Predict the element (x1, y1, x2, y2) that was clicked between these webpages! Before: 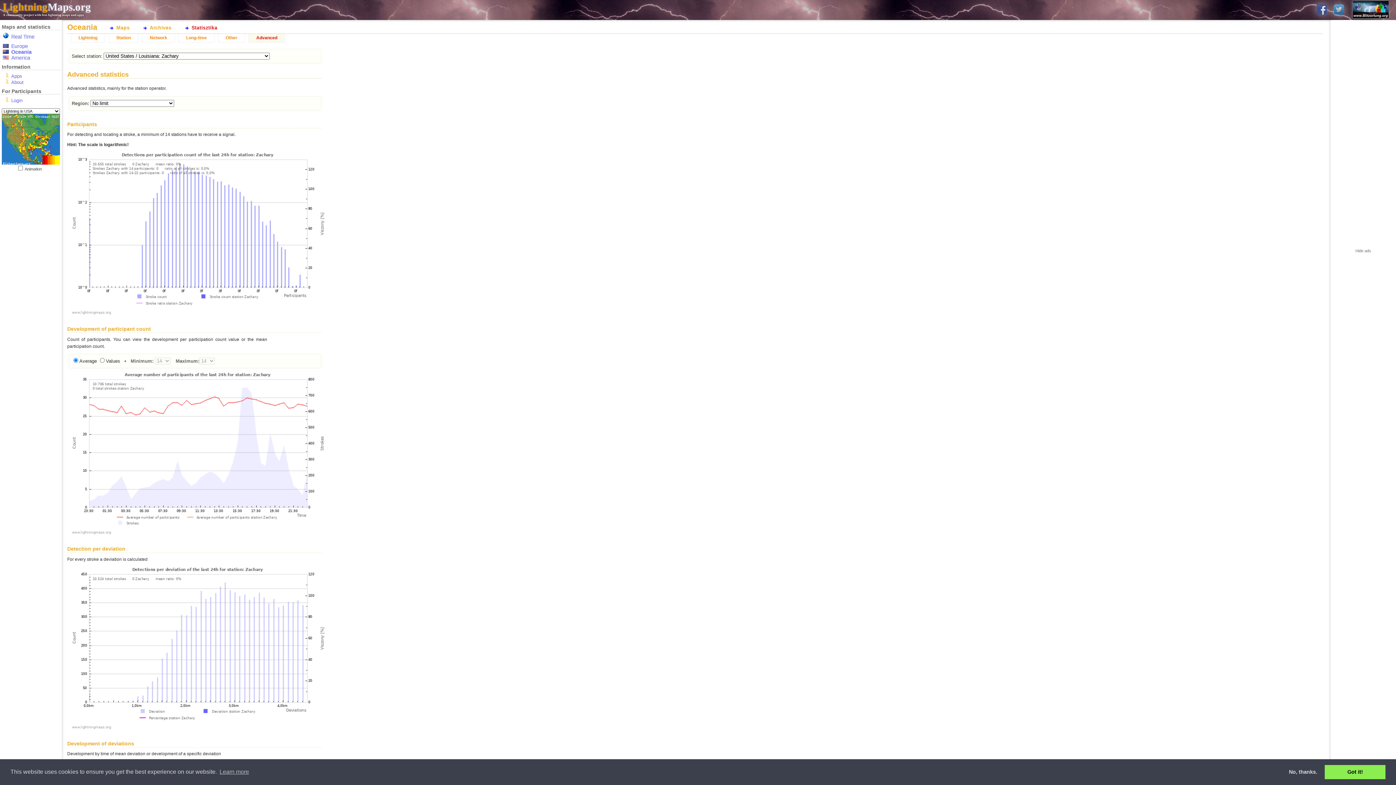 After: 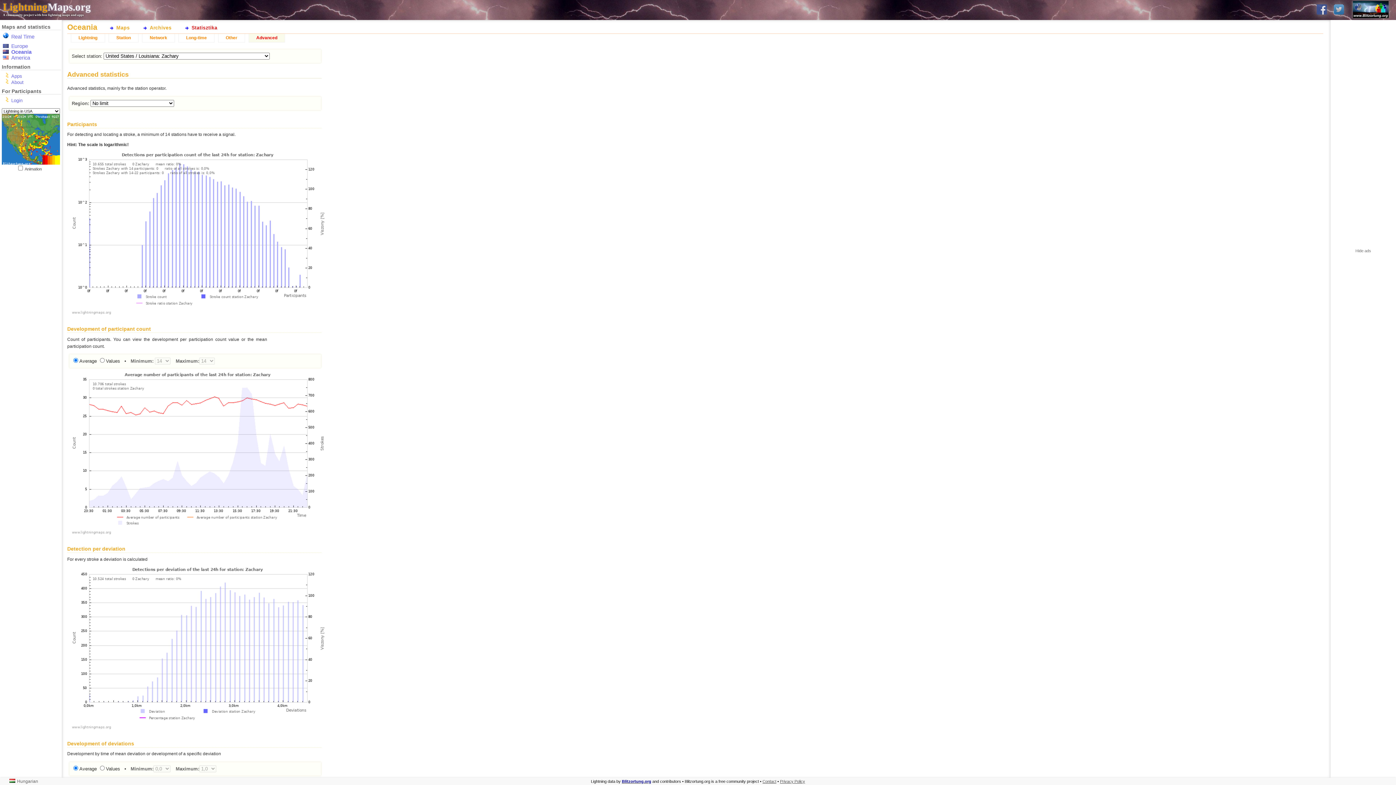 Action: label: dismiss cookie message bbox: (1325, 765, 1385, 779)